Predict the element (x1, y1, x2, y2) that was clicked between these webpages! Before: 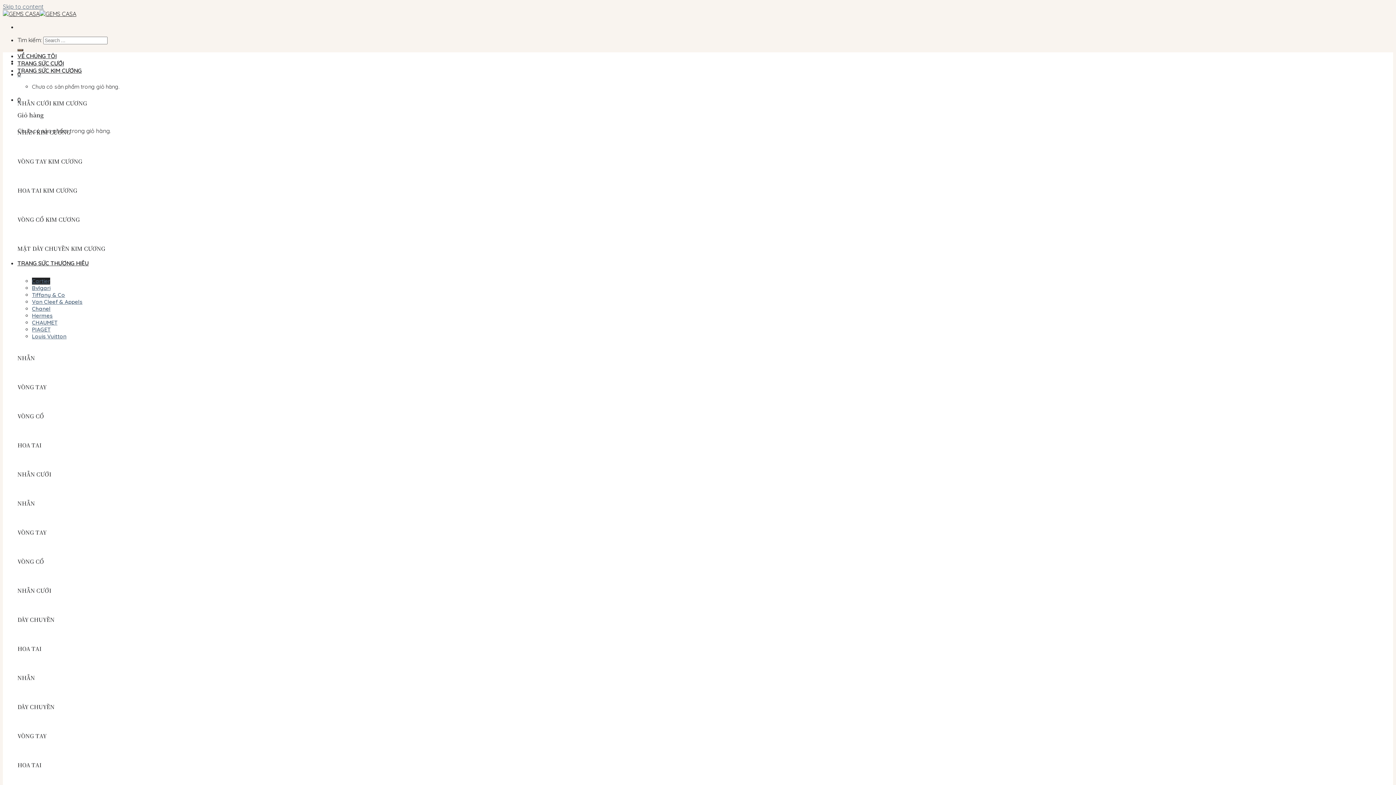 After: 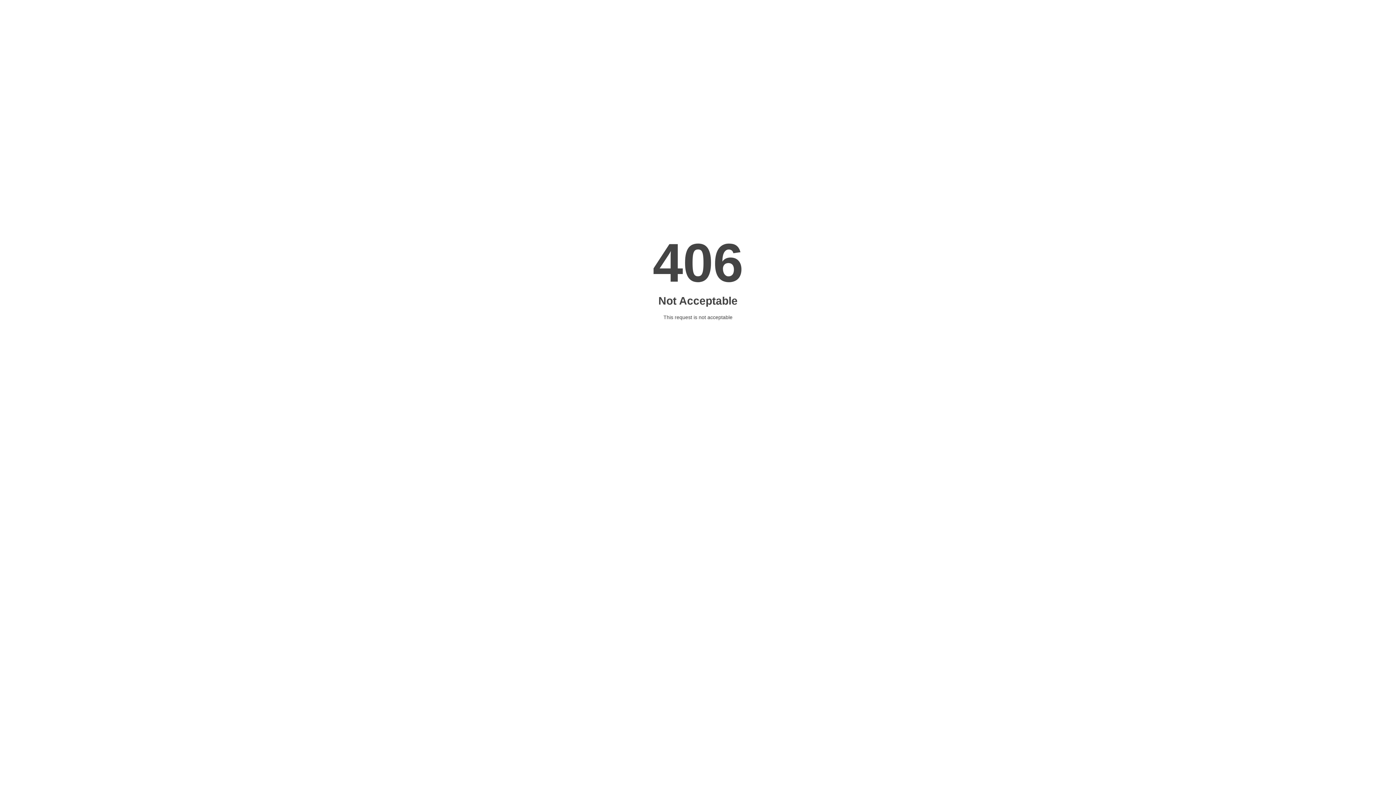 Action: bbox: (17, 70, 21, 77) label: 0